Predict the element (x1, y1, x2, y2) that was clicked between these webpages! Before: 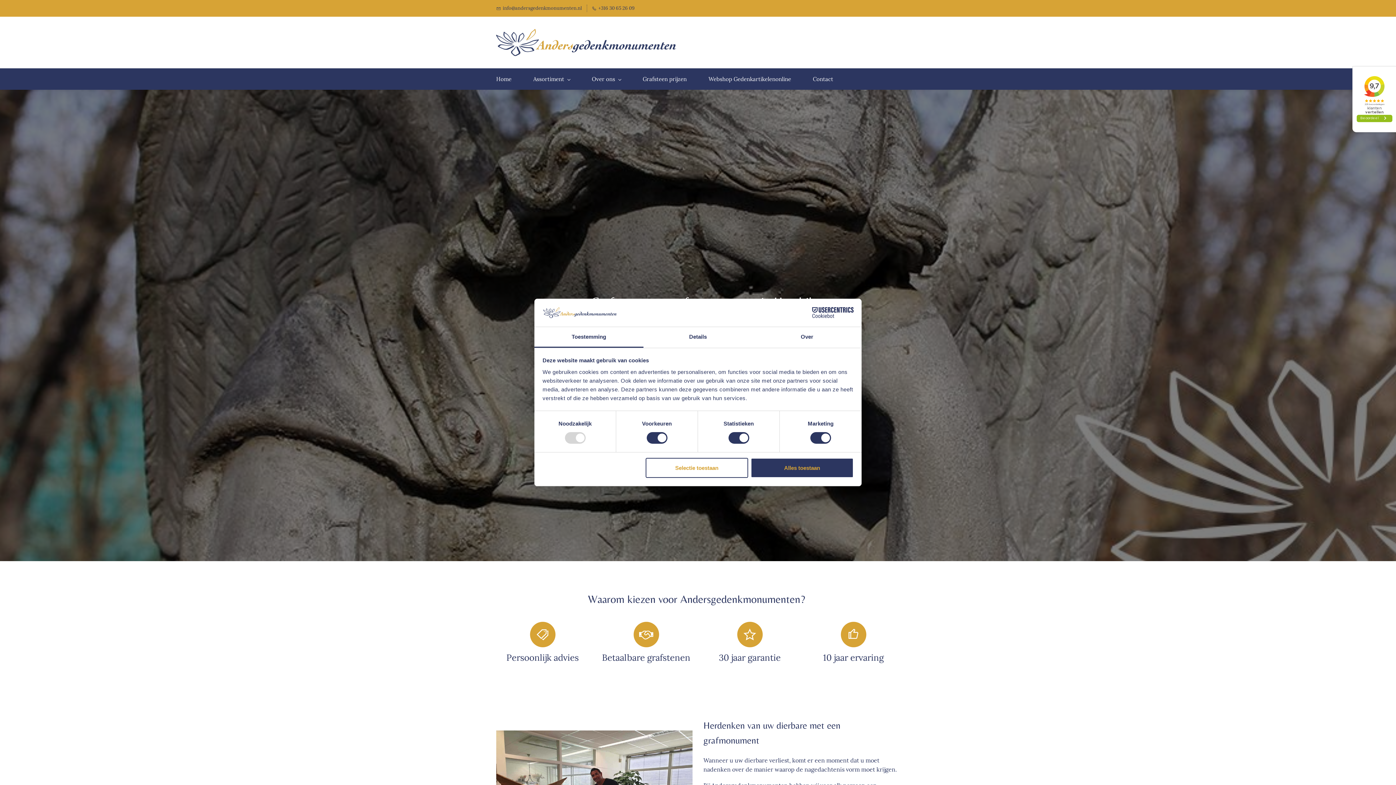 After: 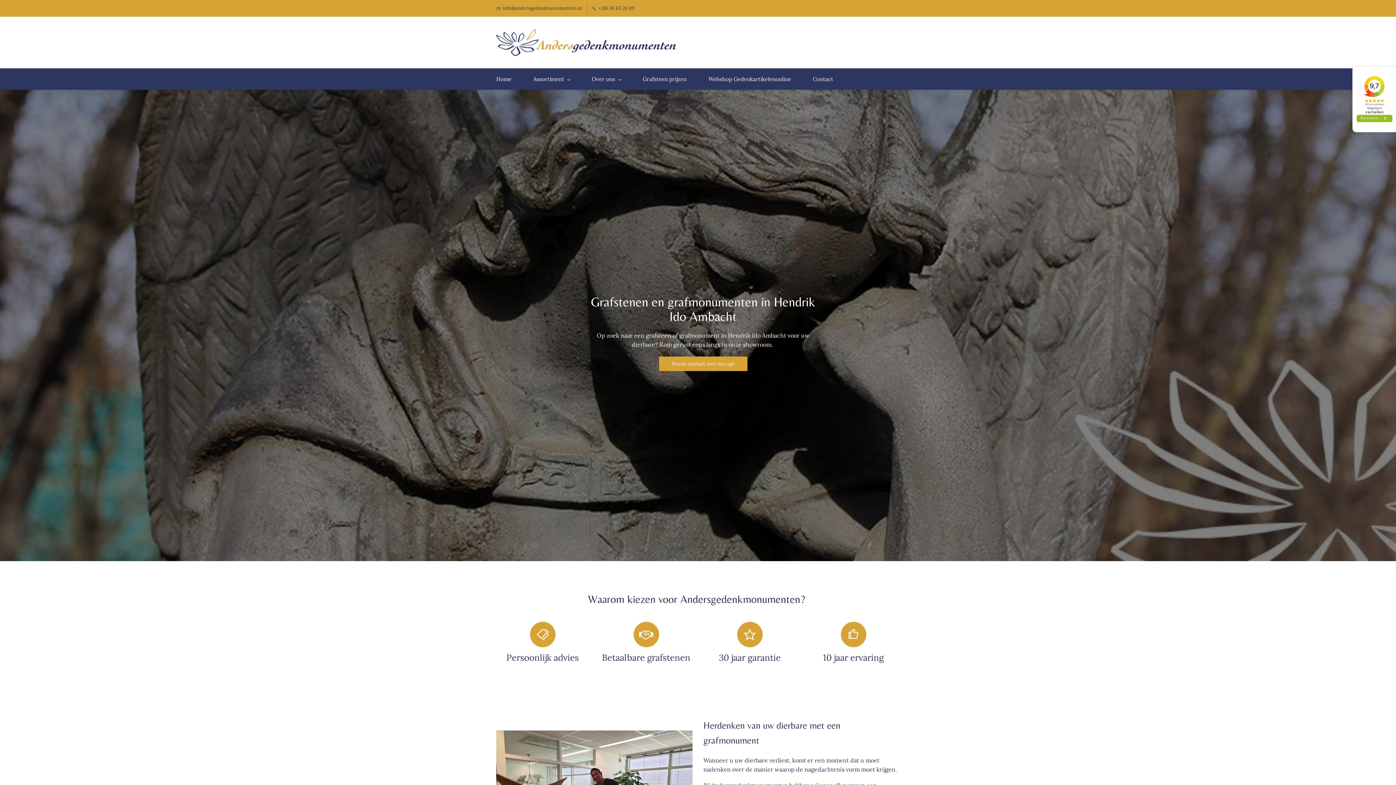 Action: bbox: (751, 458, 853, 478) label: Alles toestaan